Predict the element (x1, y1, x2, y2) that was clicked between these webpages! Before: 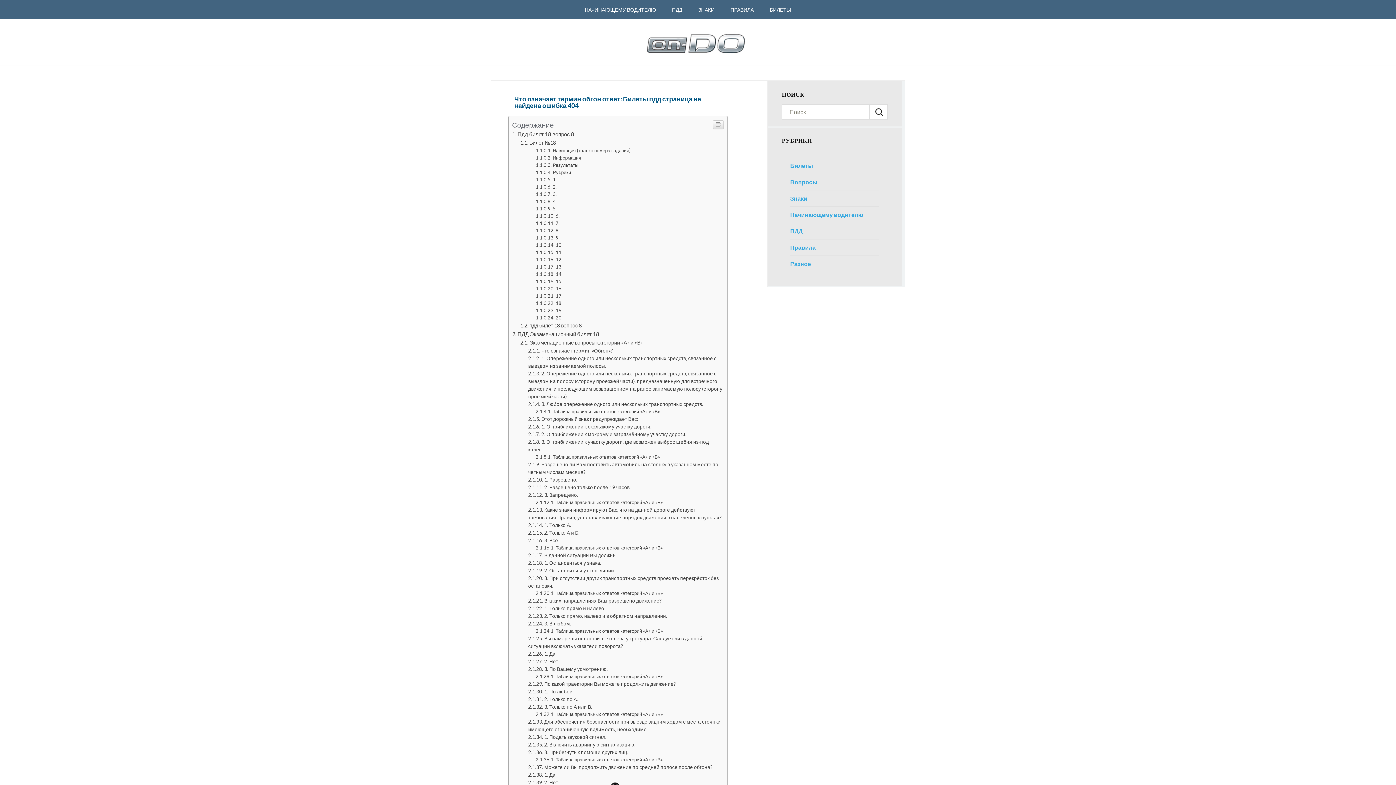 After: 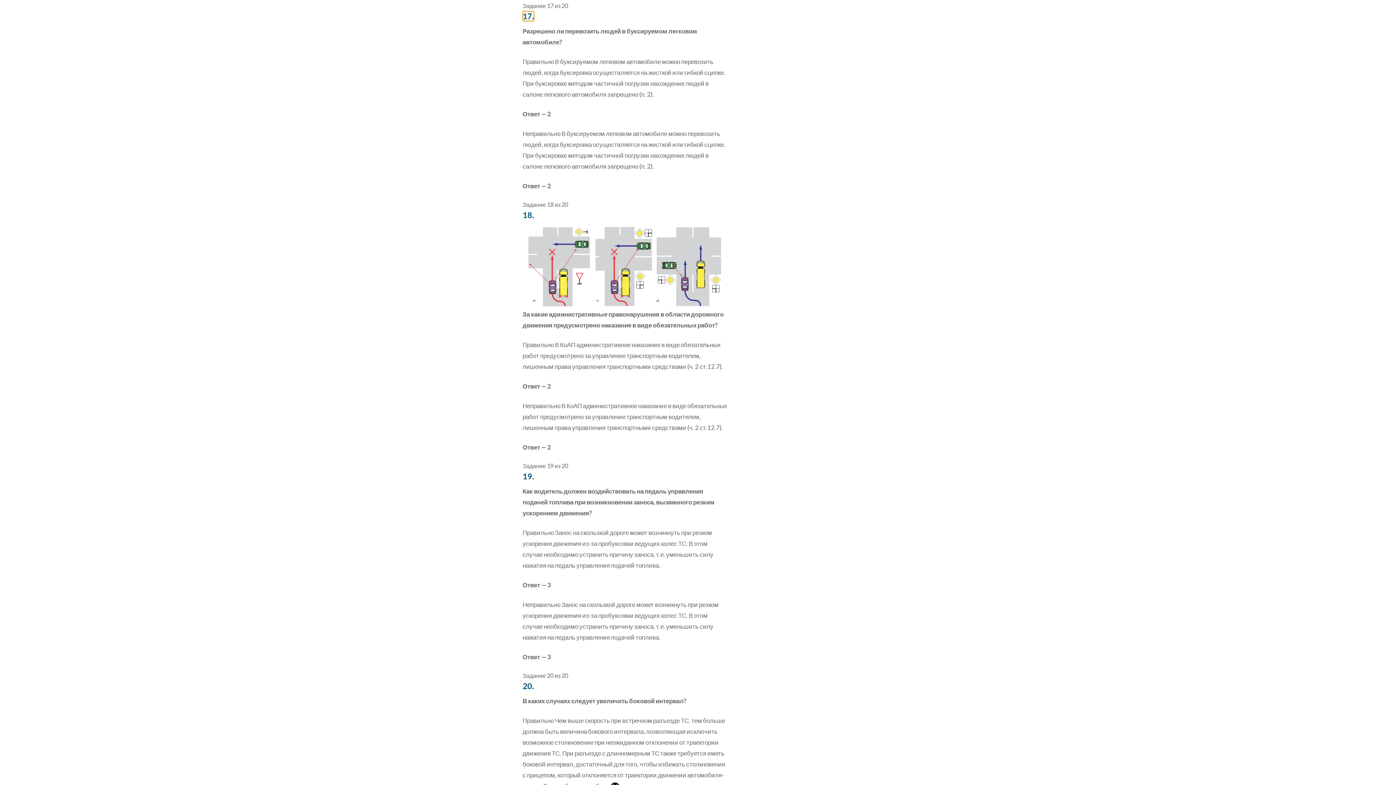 Action: bbox: (535, 440, 562, 446) label: 17.